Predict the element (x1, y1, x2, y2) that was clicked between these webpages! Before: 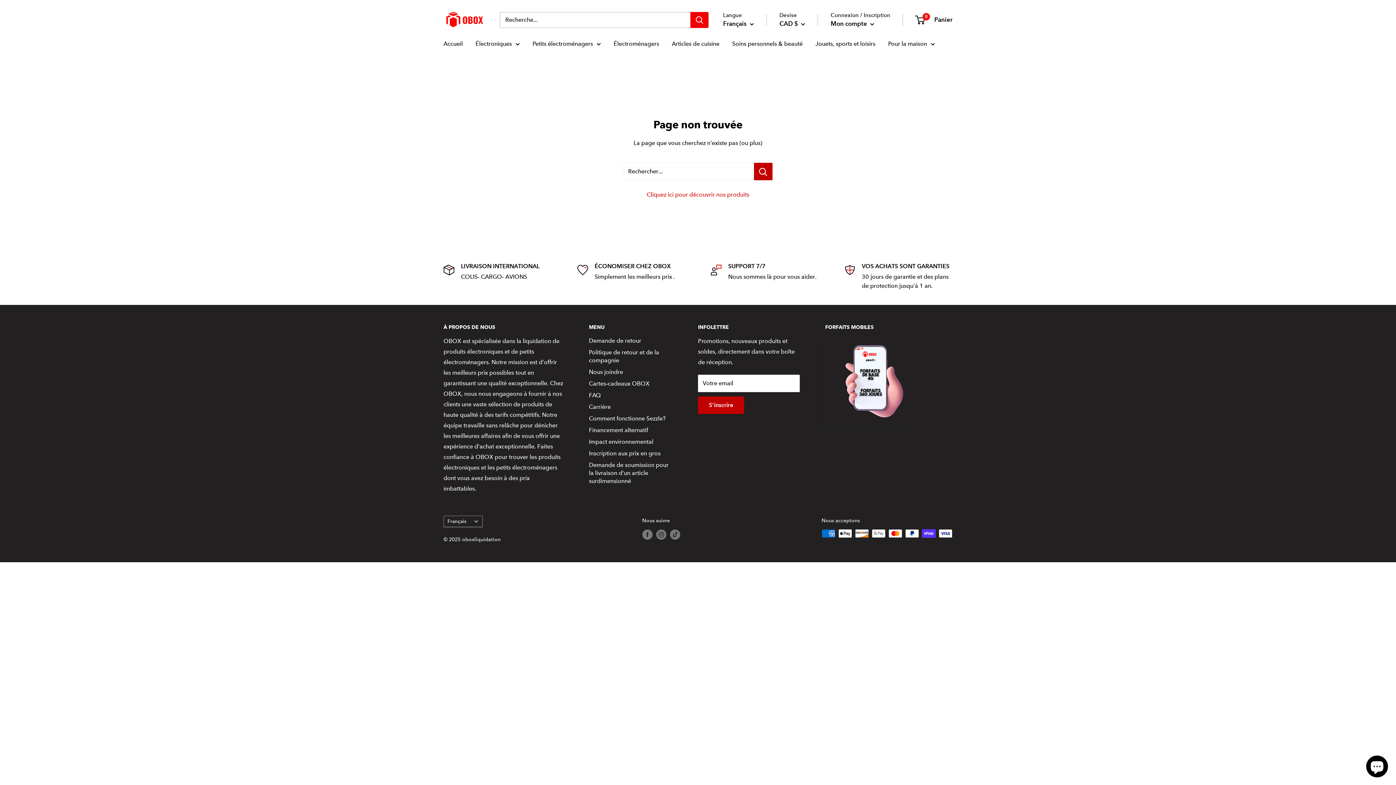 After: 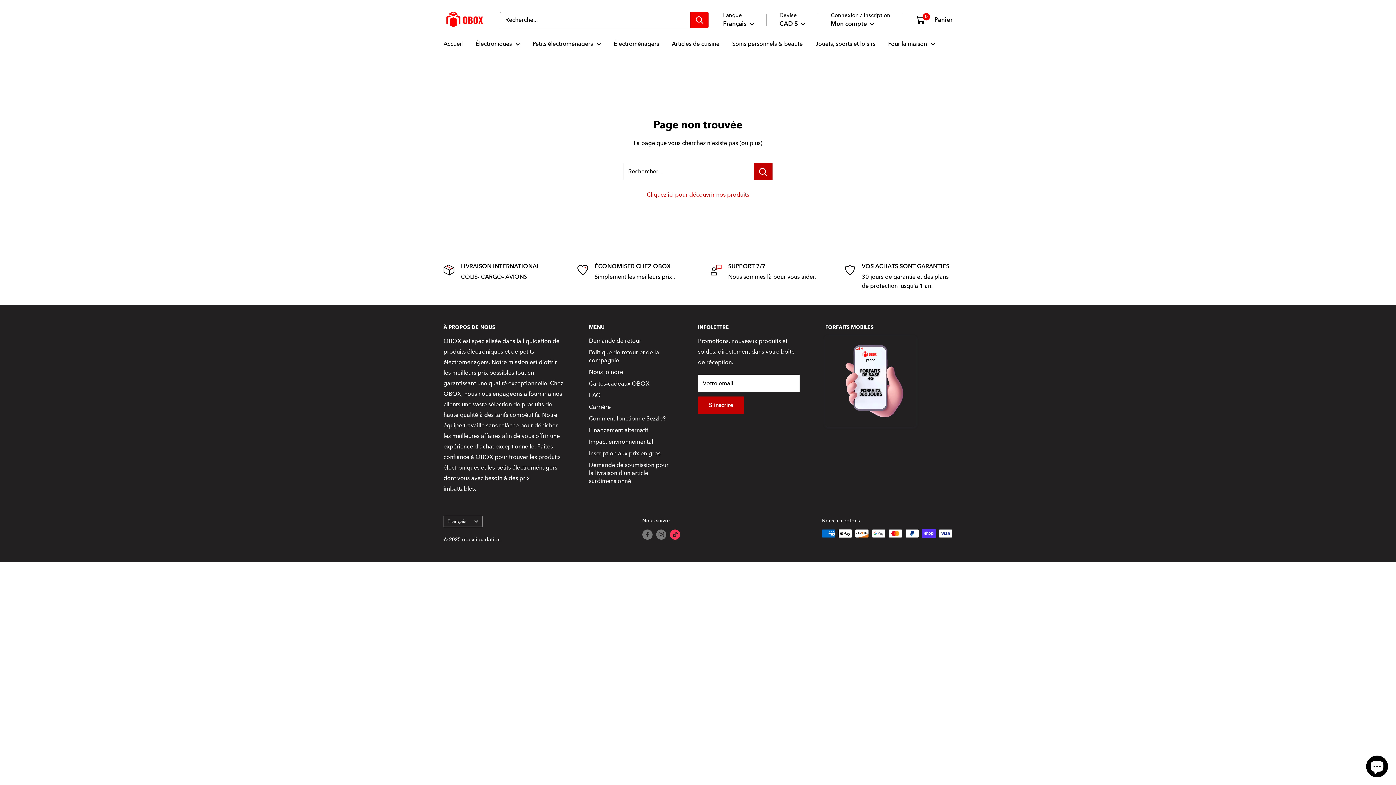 Action: label: Suivez-nous sur TikTok bbox: (670, 529, 680, 539)